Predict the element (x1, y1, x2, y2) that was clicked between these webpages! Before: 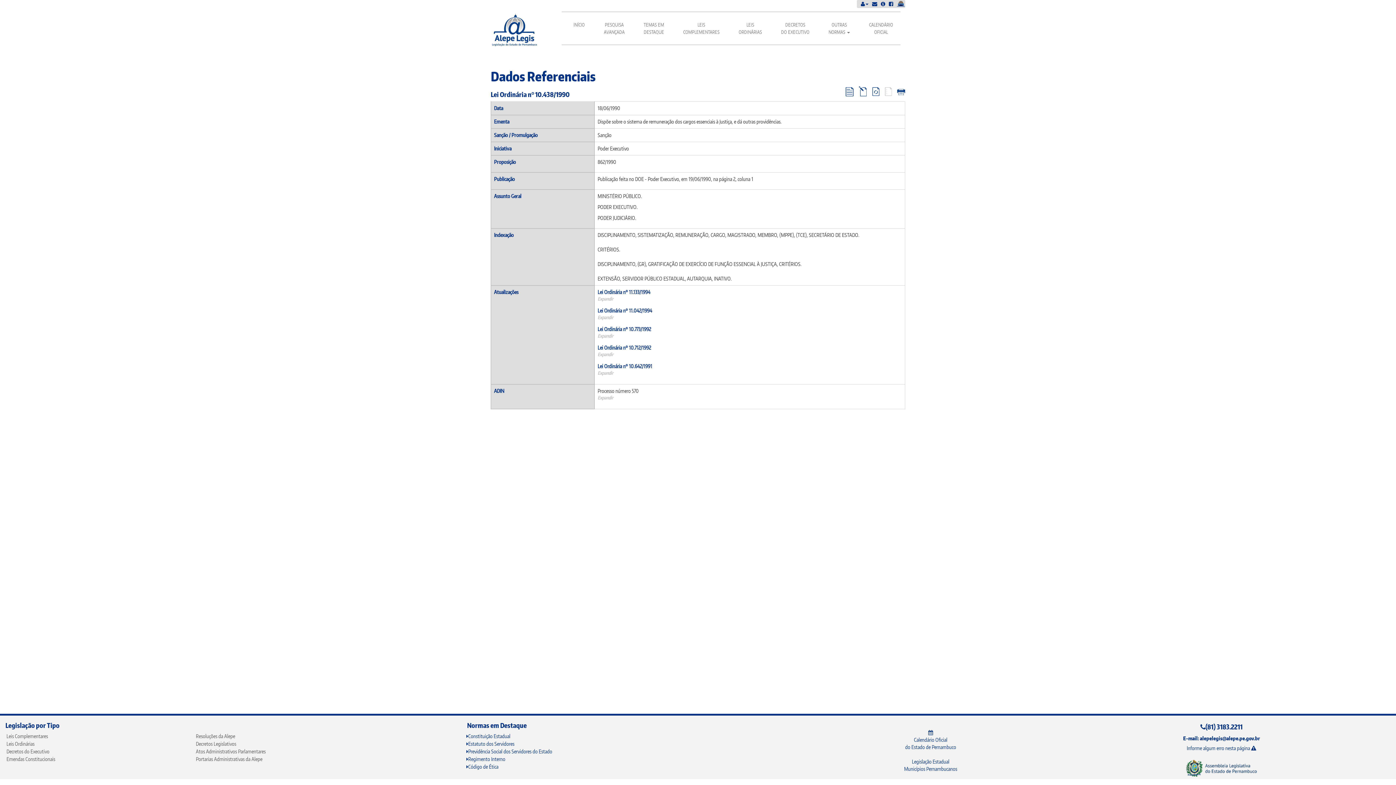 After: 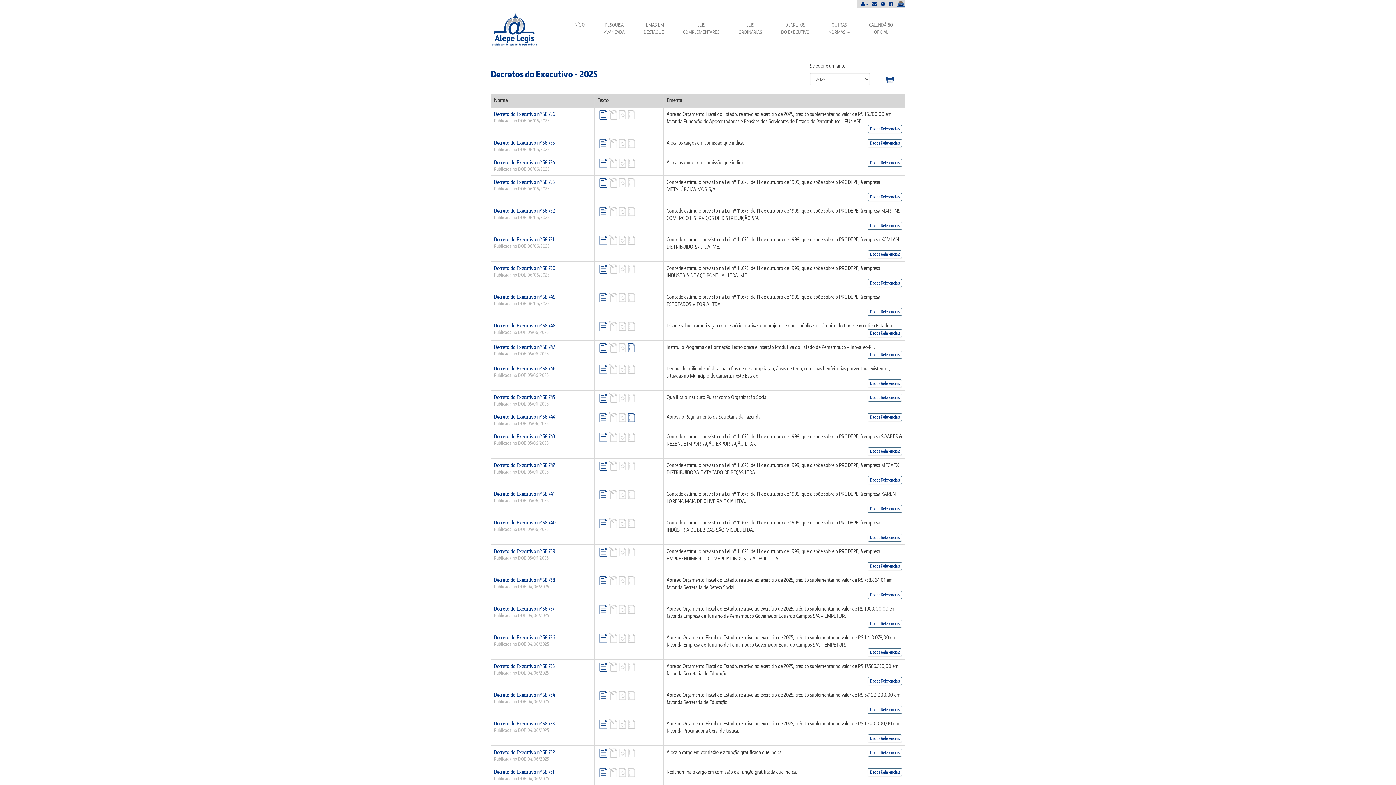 Action: bbox: (6, 748, 49, 754) label: Decretos do Executivo